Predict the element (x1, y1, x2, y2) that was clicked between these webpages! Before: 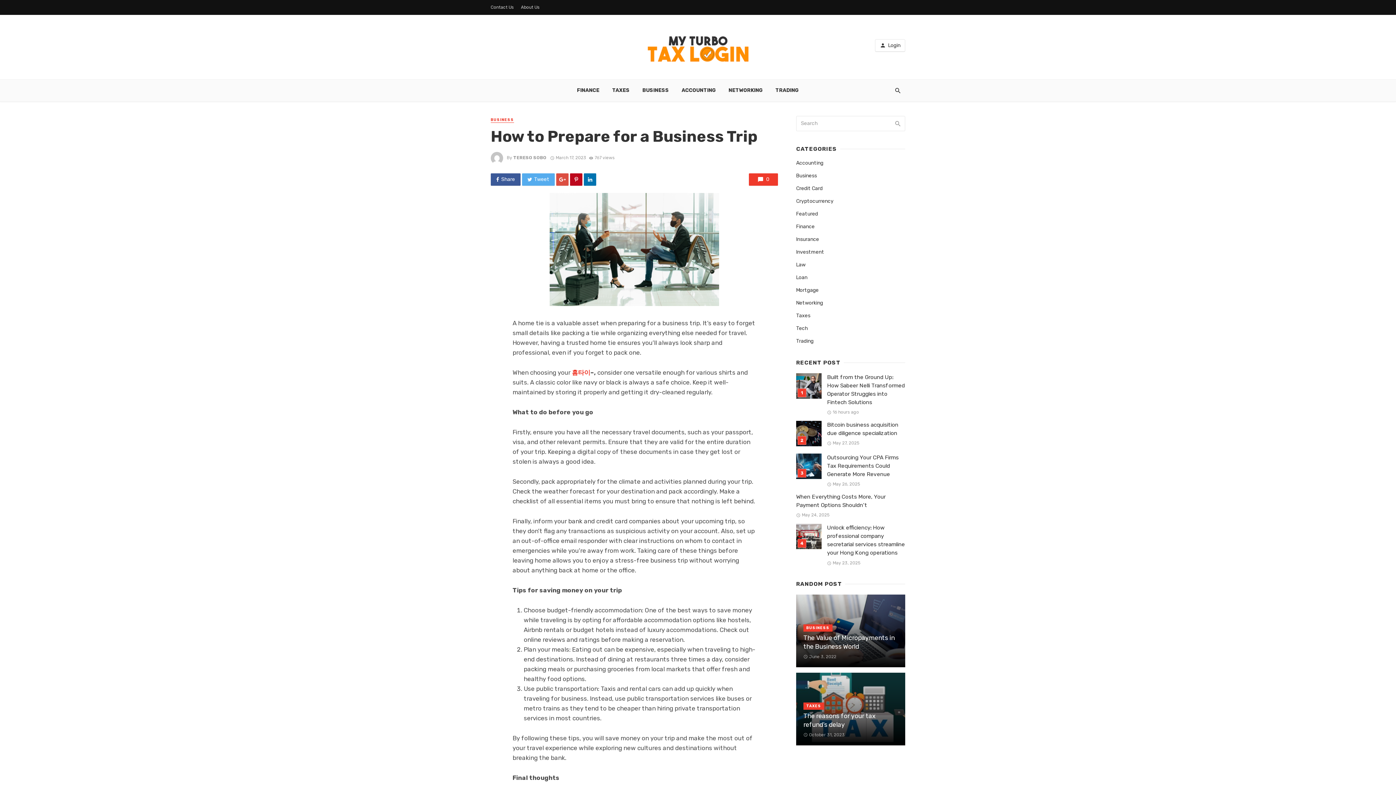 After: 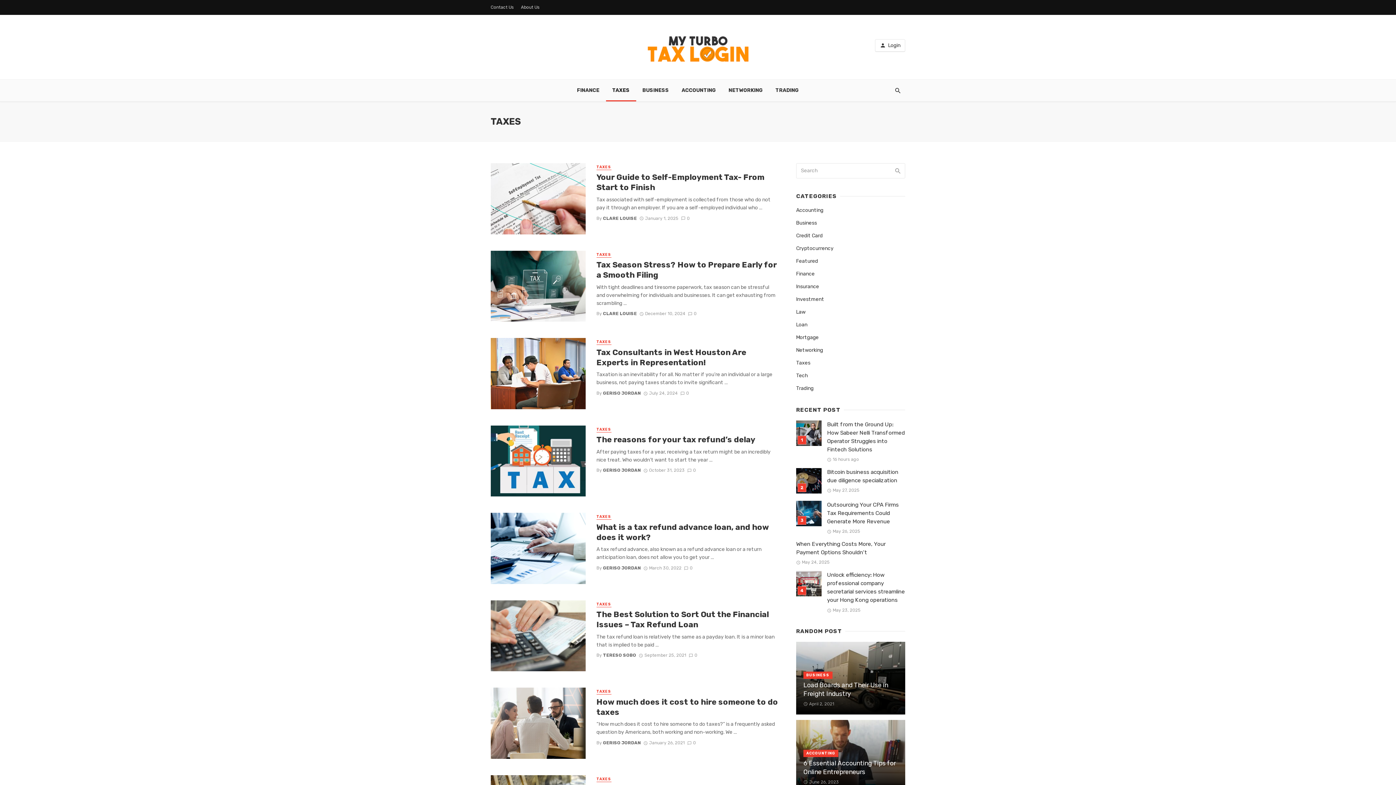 Action: bbox: (606, 79, 636, 101) label: TAXES